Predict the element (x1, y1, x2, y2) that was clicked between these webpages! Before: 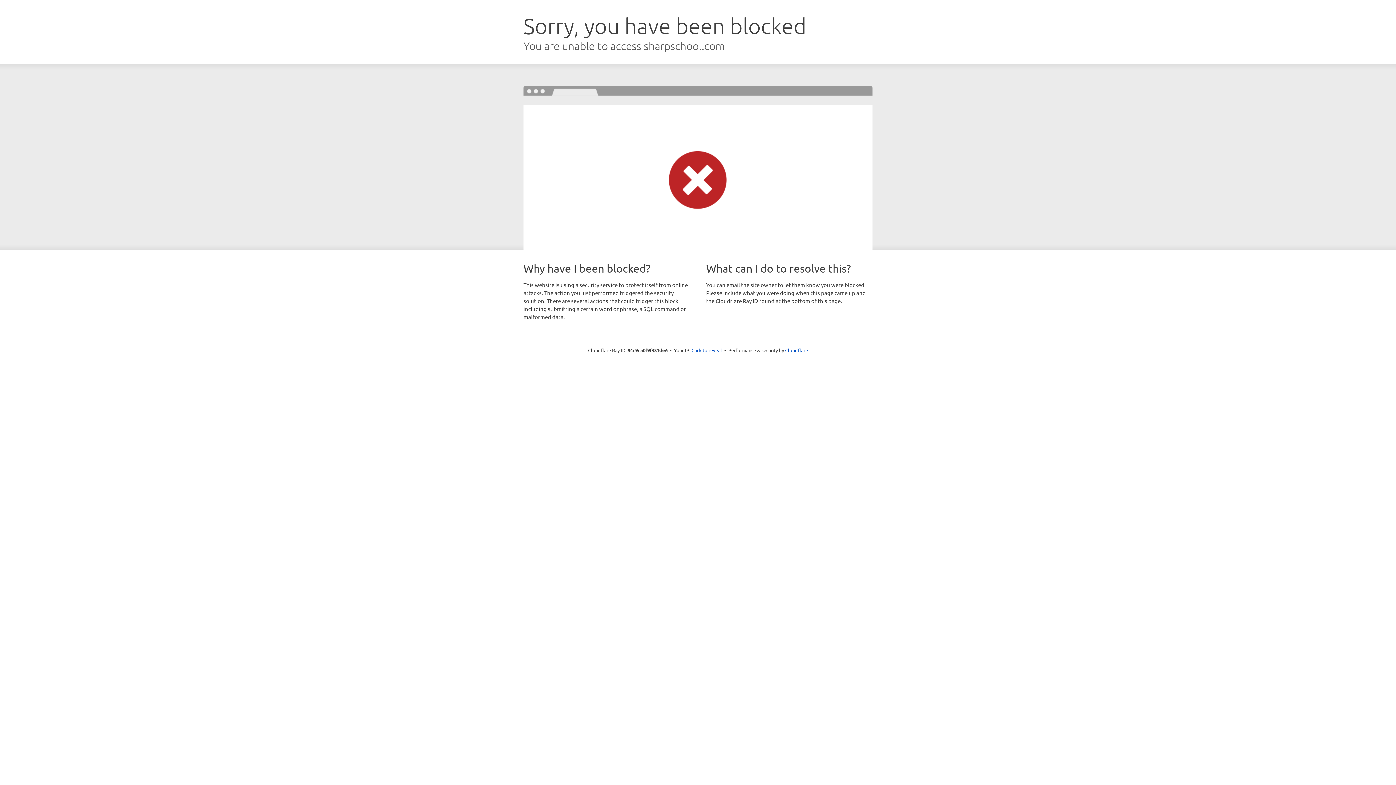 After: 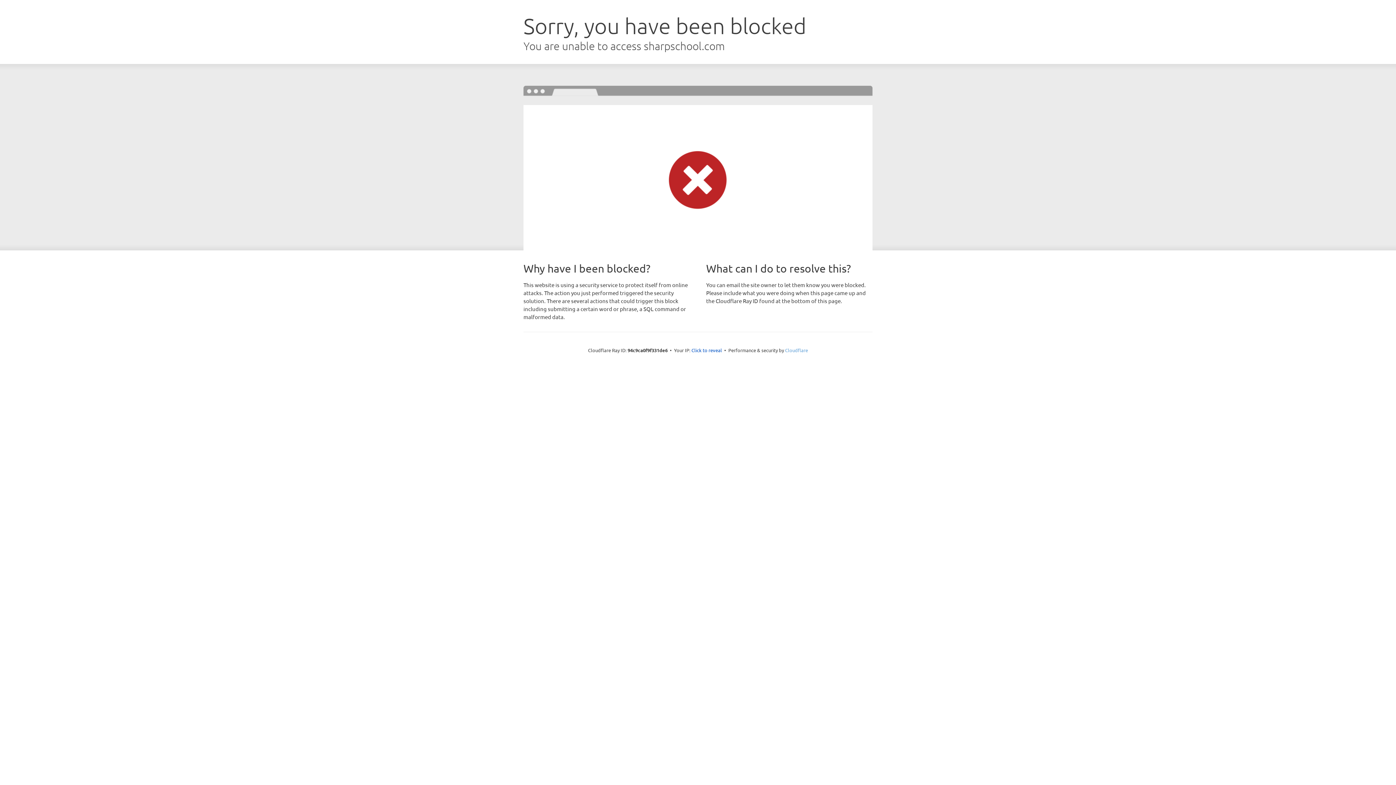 Action: label: Cloudflare bbox: (785, 347, 808, 353)